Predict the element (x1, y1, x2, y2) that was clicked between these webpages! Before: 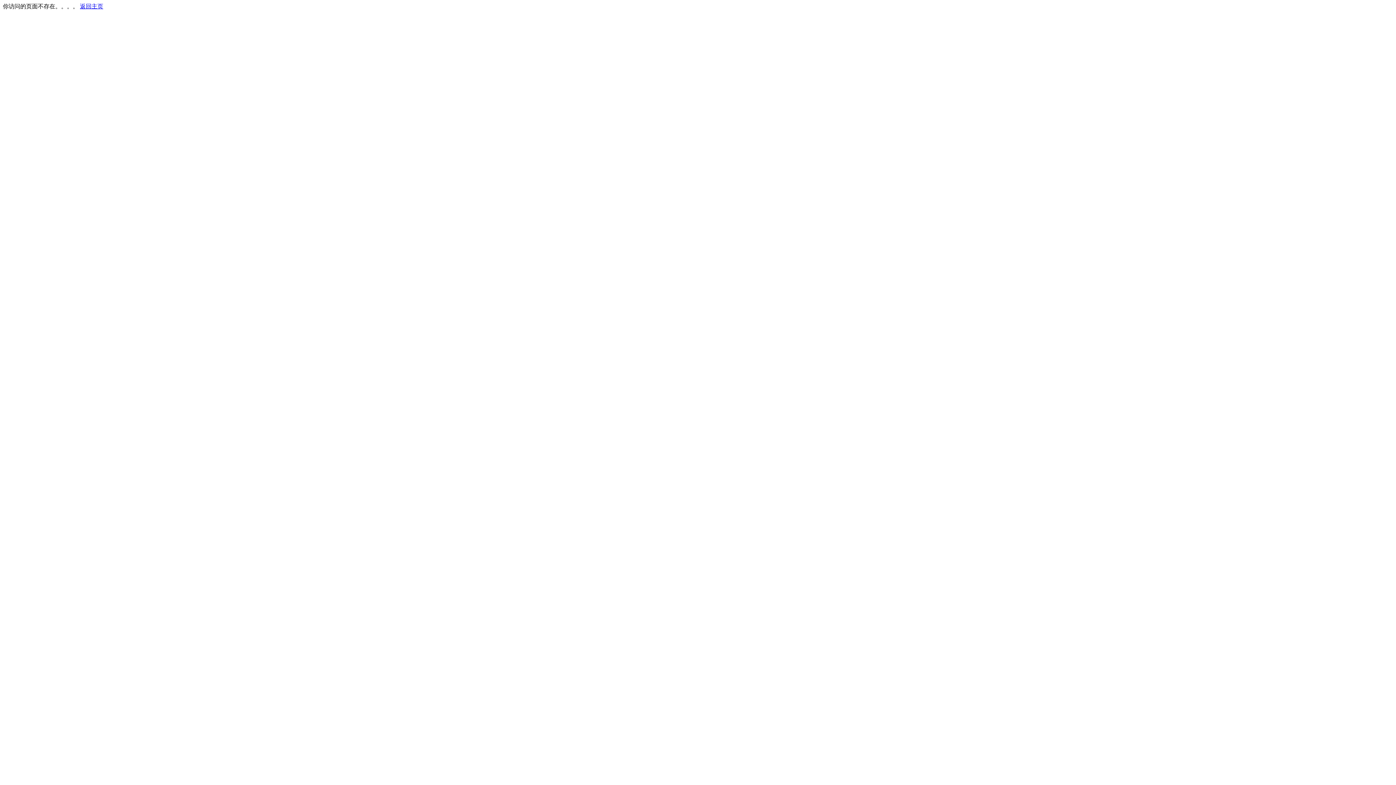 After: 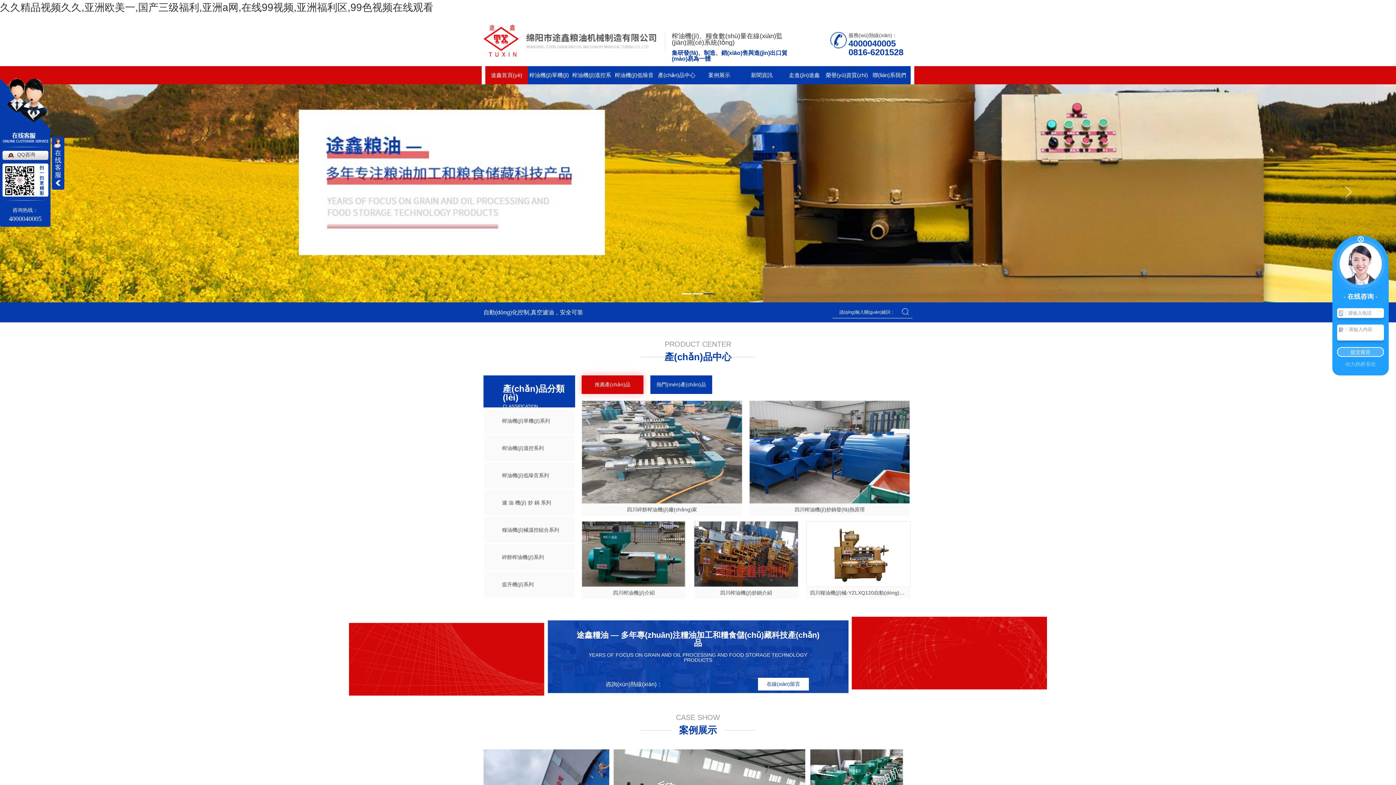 Action: bbox: (80, 3, 103, 9) label: 返回主页